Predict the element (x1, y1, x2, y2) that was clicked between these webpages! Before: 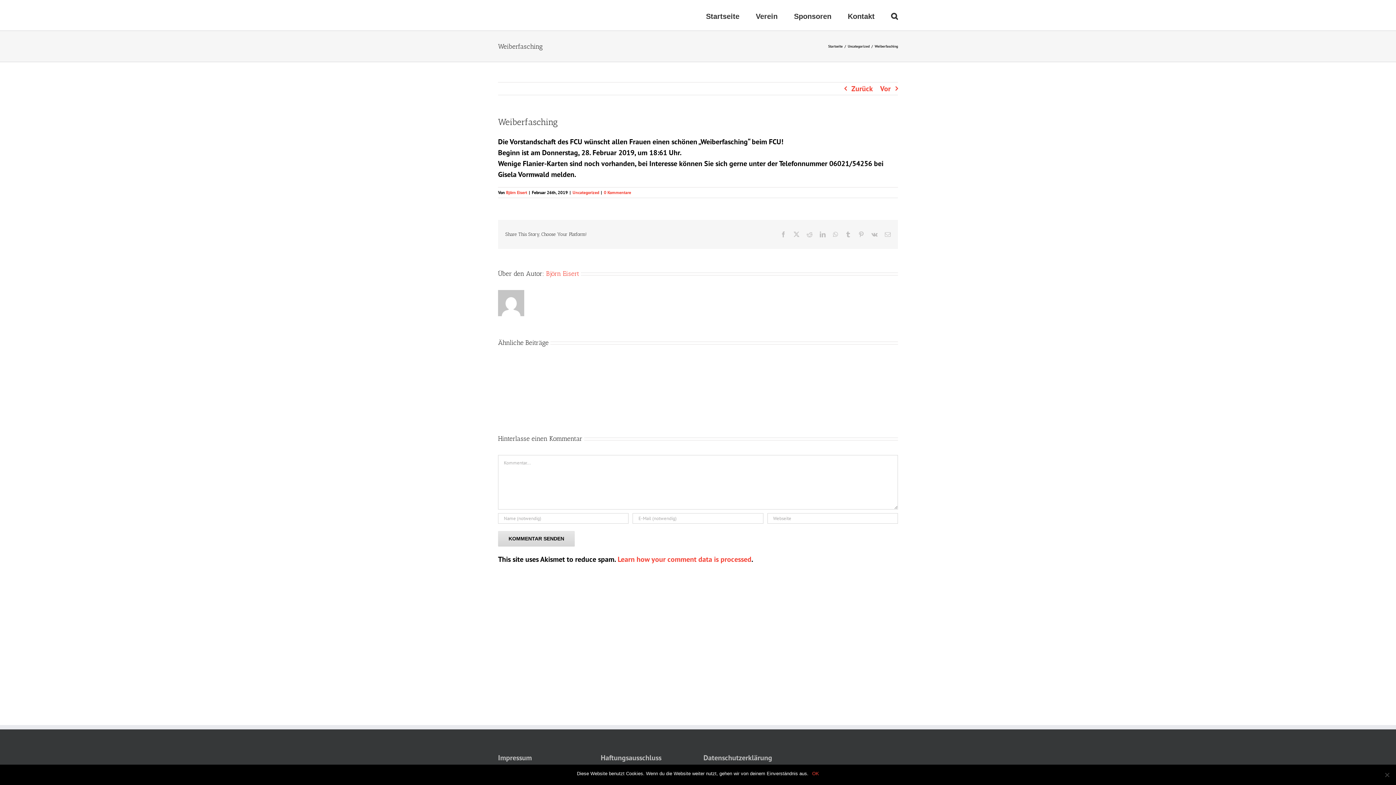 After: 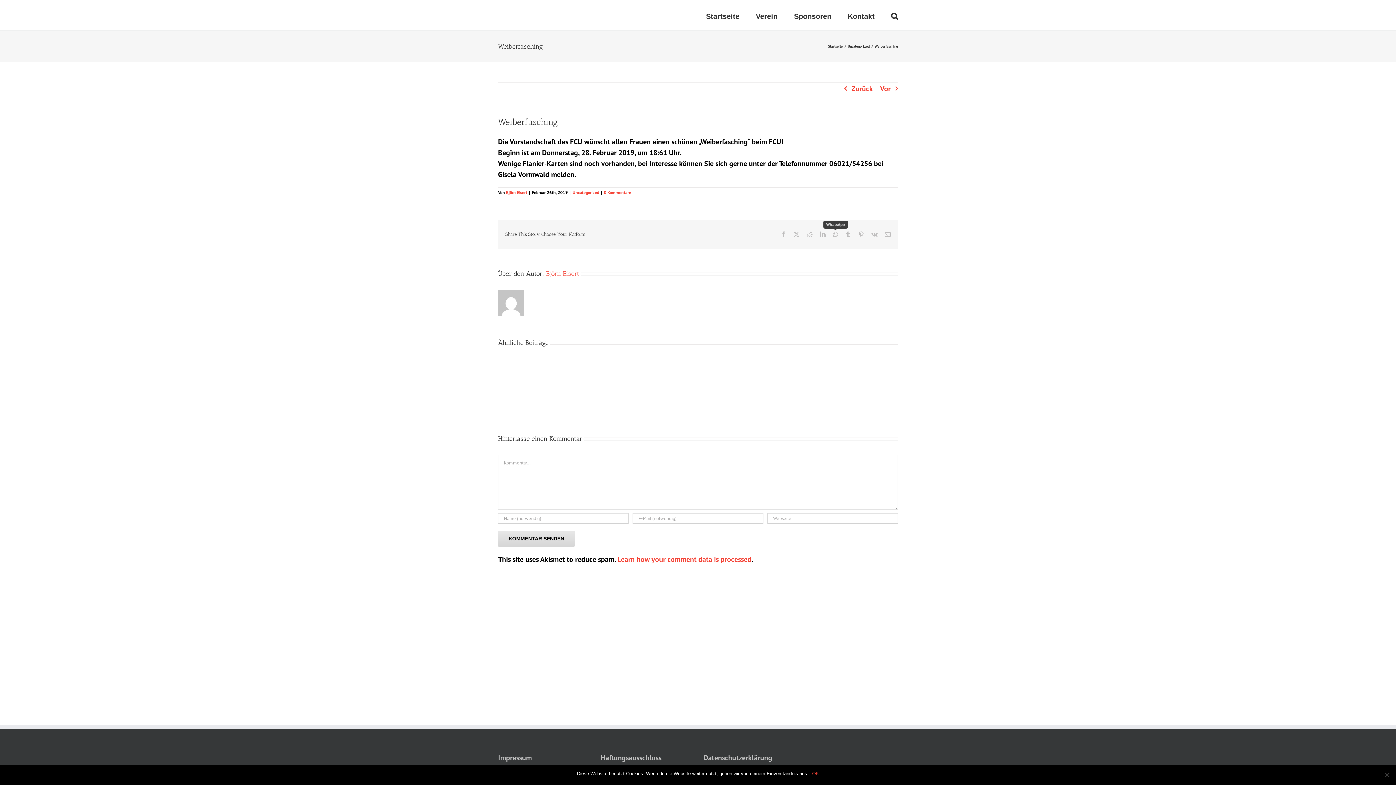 Action: label: WhatsApp bbox: (833, 231, 838, 237)